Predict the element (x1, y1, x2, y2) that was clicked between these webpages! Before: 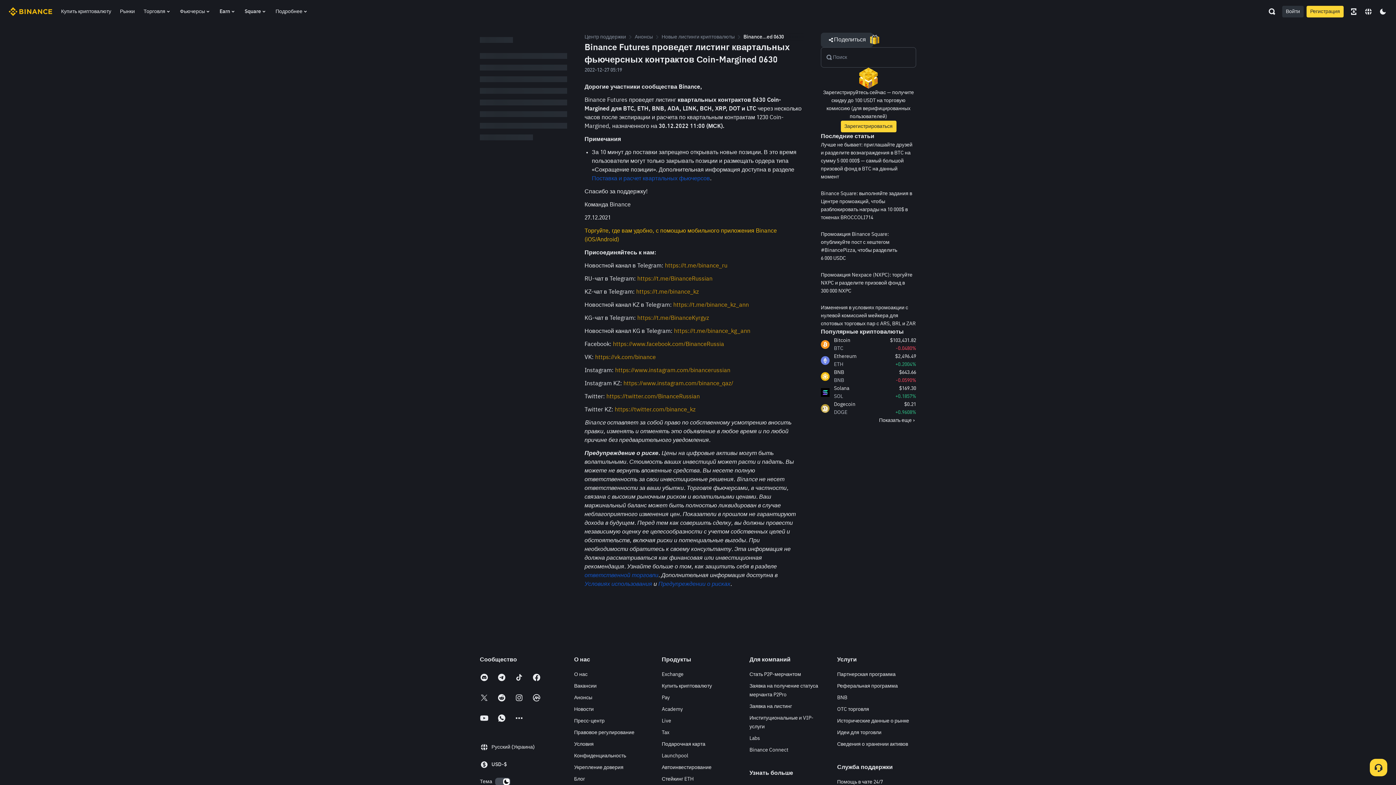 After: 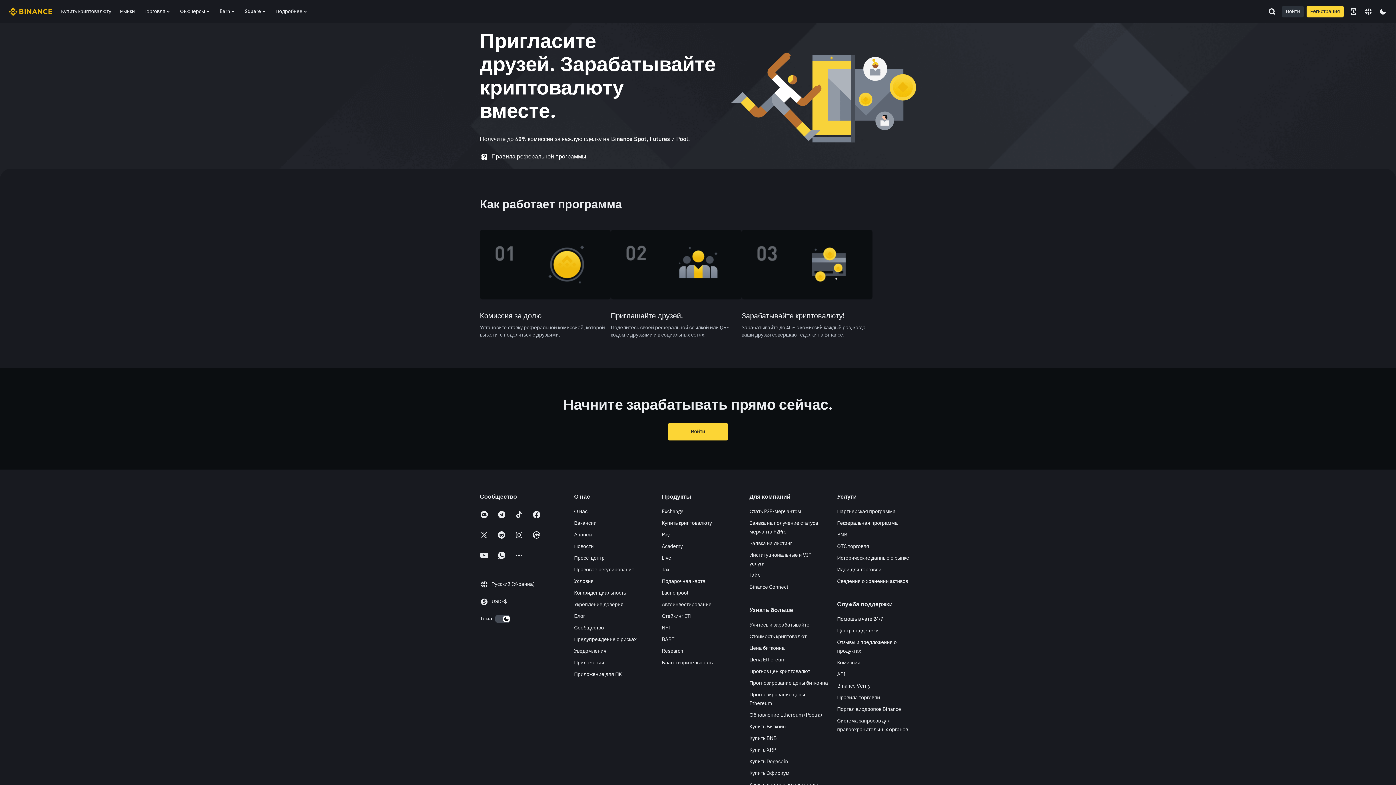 Action: label: Реферальная программа bbox: (837, 684, 898, 689)